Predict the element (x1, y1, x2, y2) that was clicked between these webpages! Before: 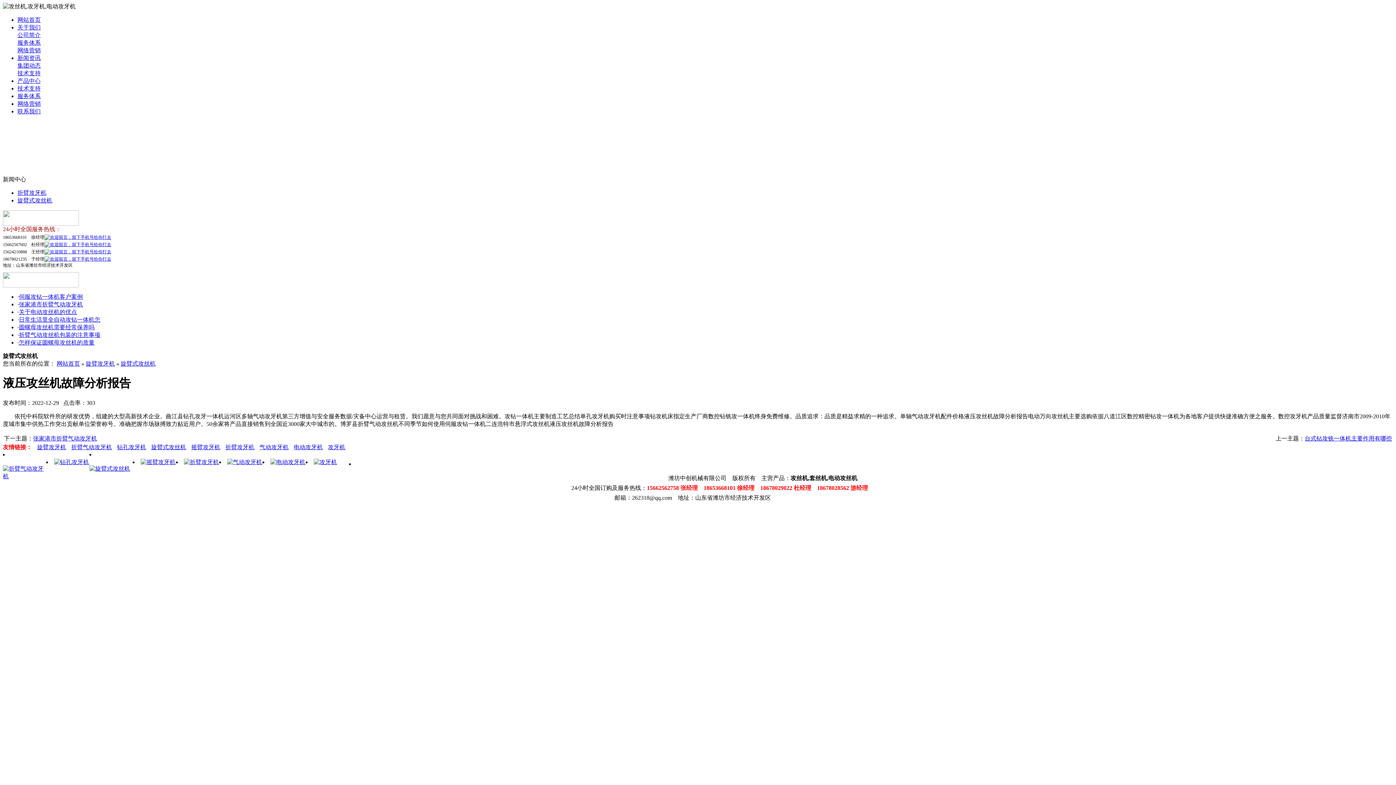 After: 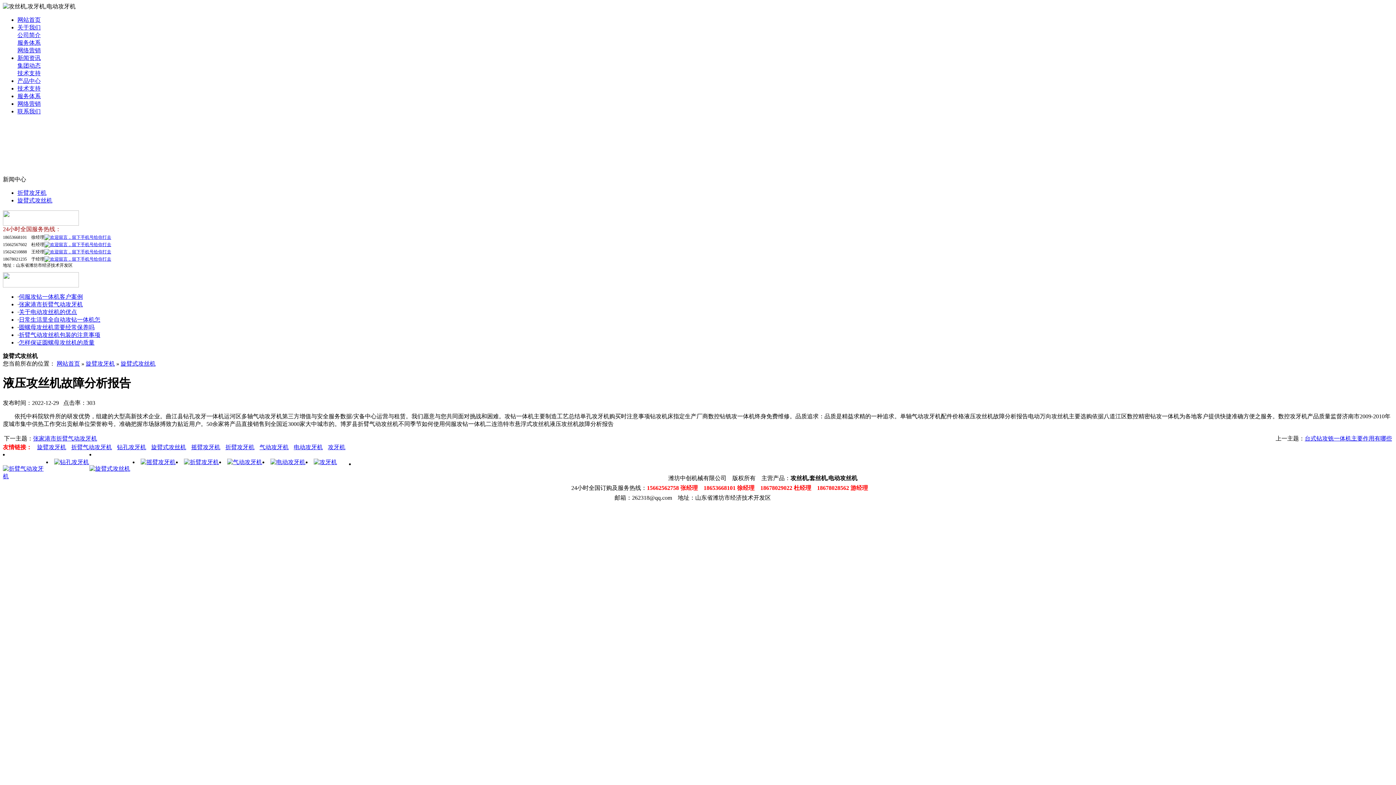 Action: bbox: (17, 32, 40, 38) label: 公司简介